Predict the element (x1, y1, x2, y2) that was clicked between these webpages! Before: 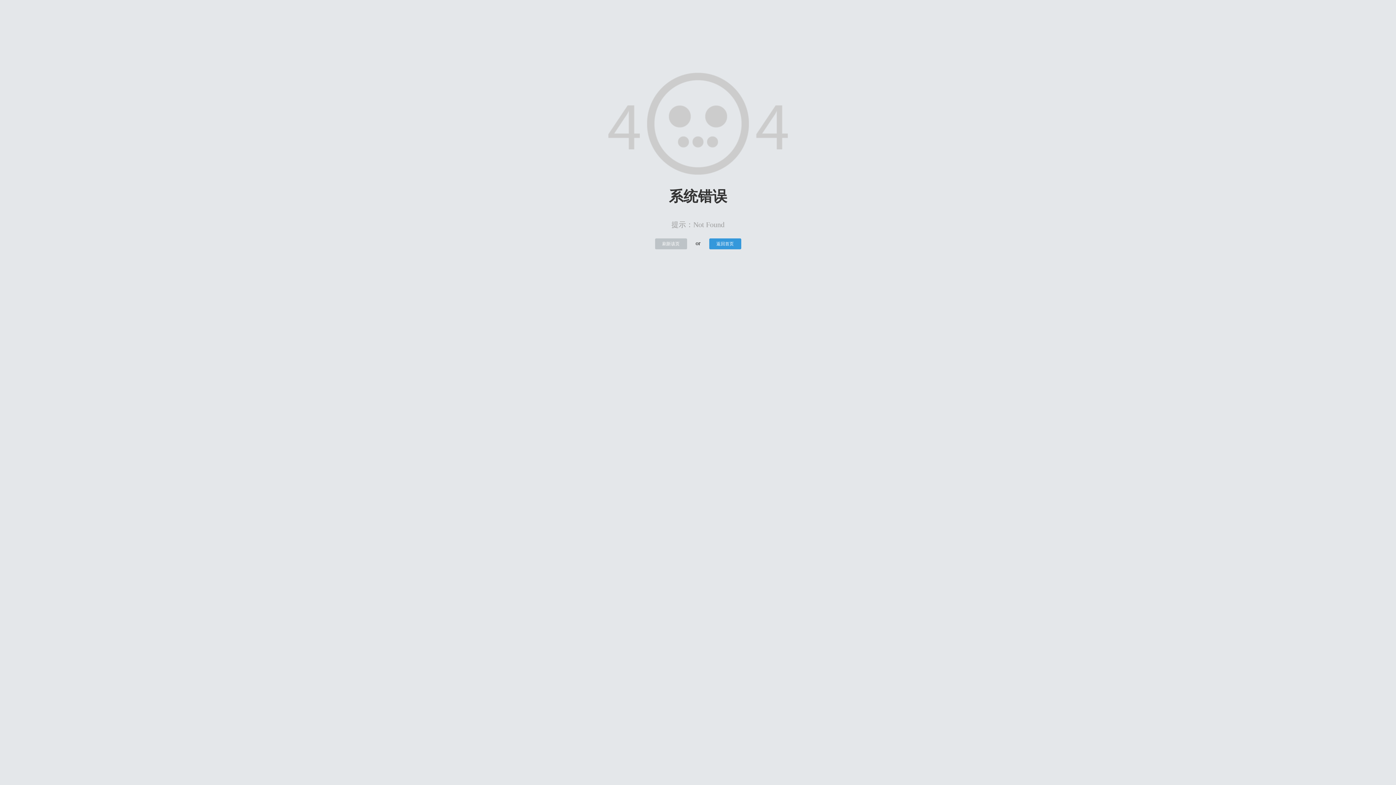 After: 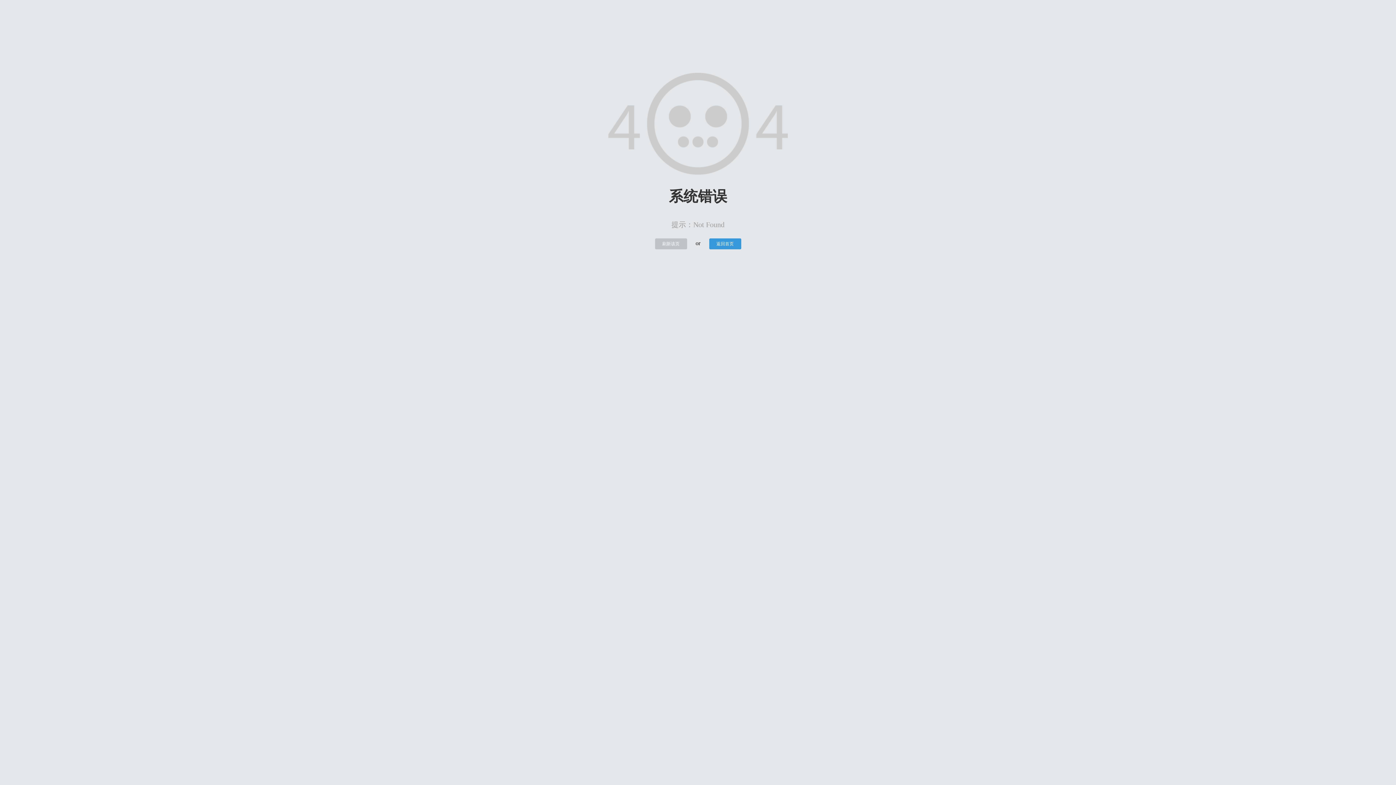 Action: bbox: (655, 238, 687, 249) label: 刷新该页